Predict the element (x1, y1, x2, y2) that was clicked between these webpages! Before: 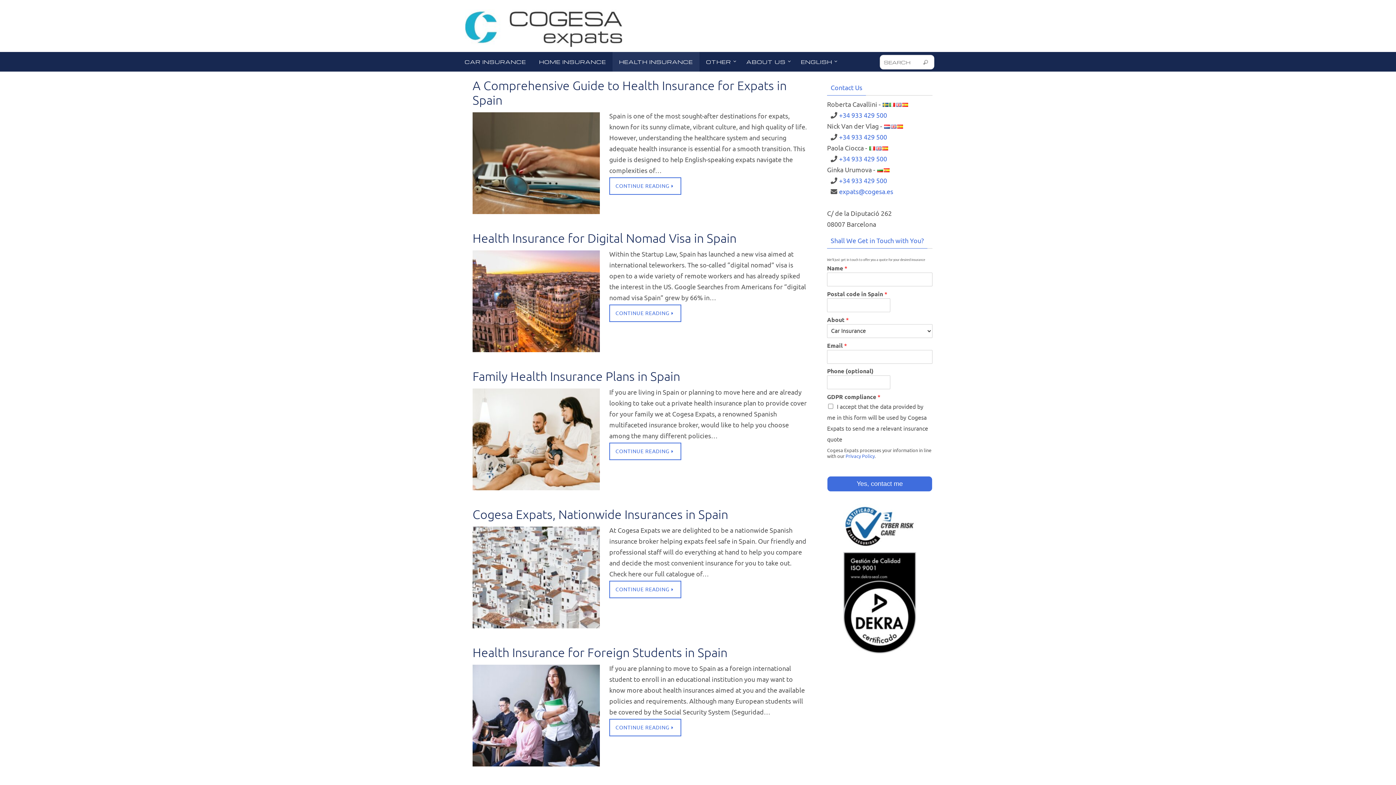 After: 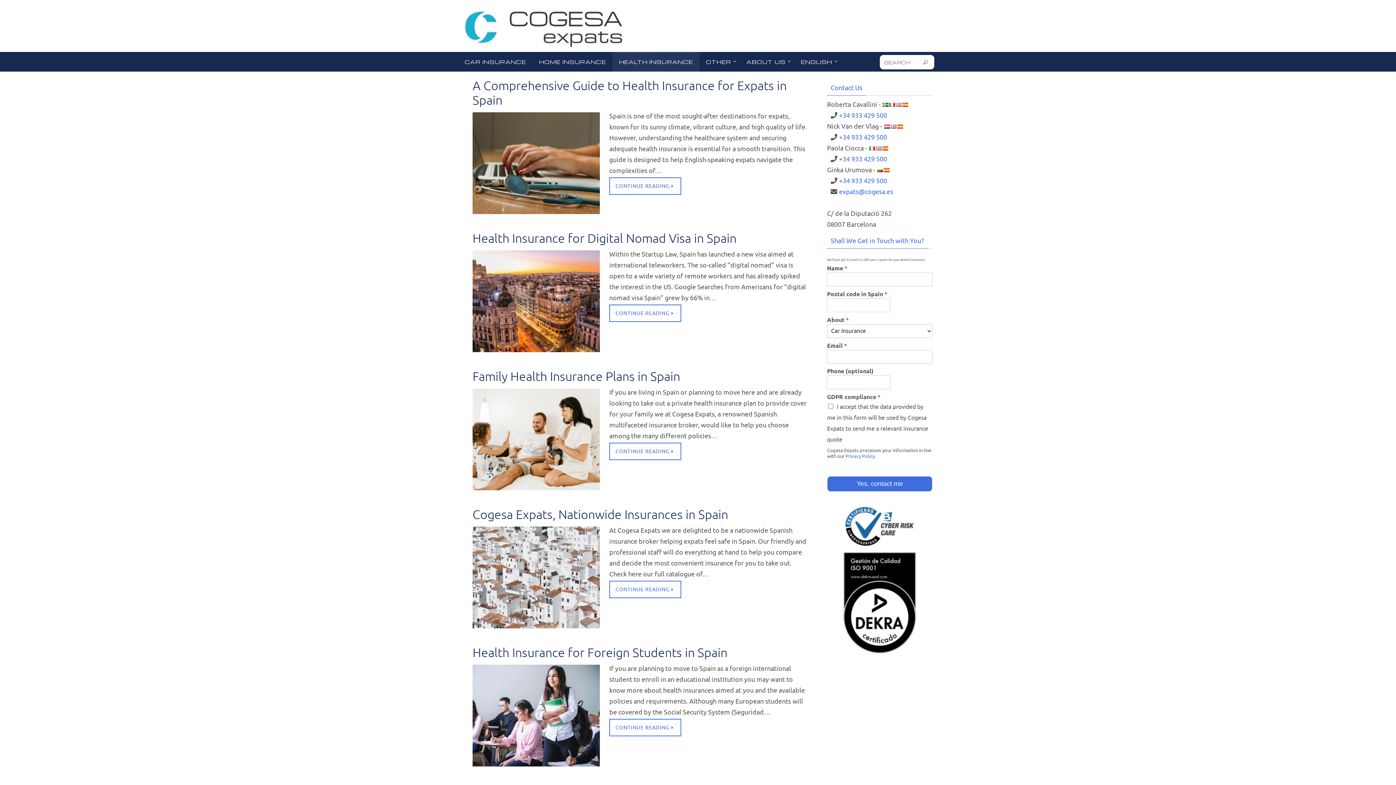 Action: bbox: (837, 175, 889, 186) label: +34 933 429 500